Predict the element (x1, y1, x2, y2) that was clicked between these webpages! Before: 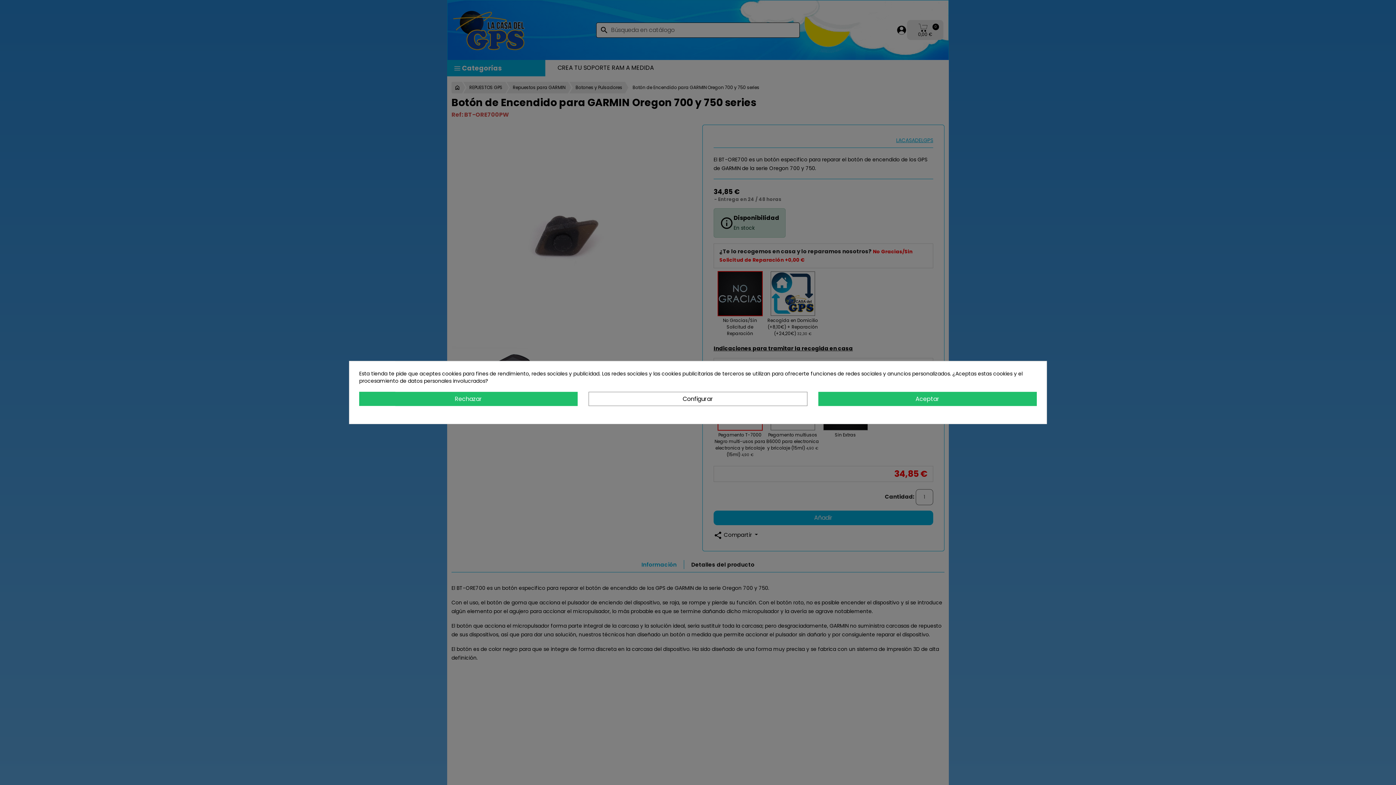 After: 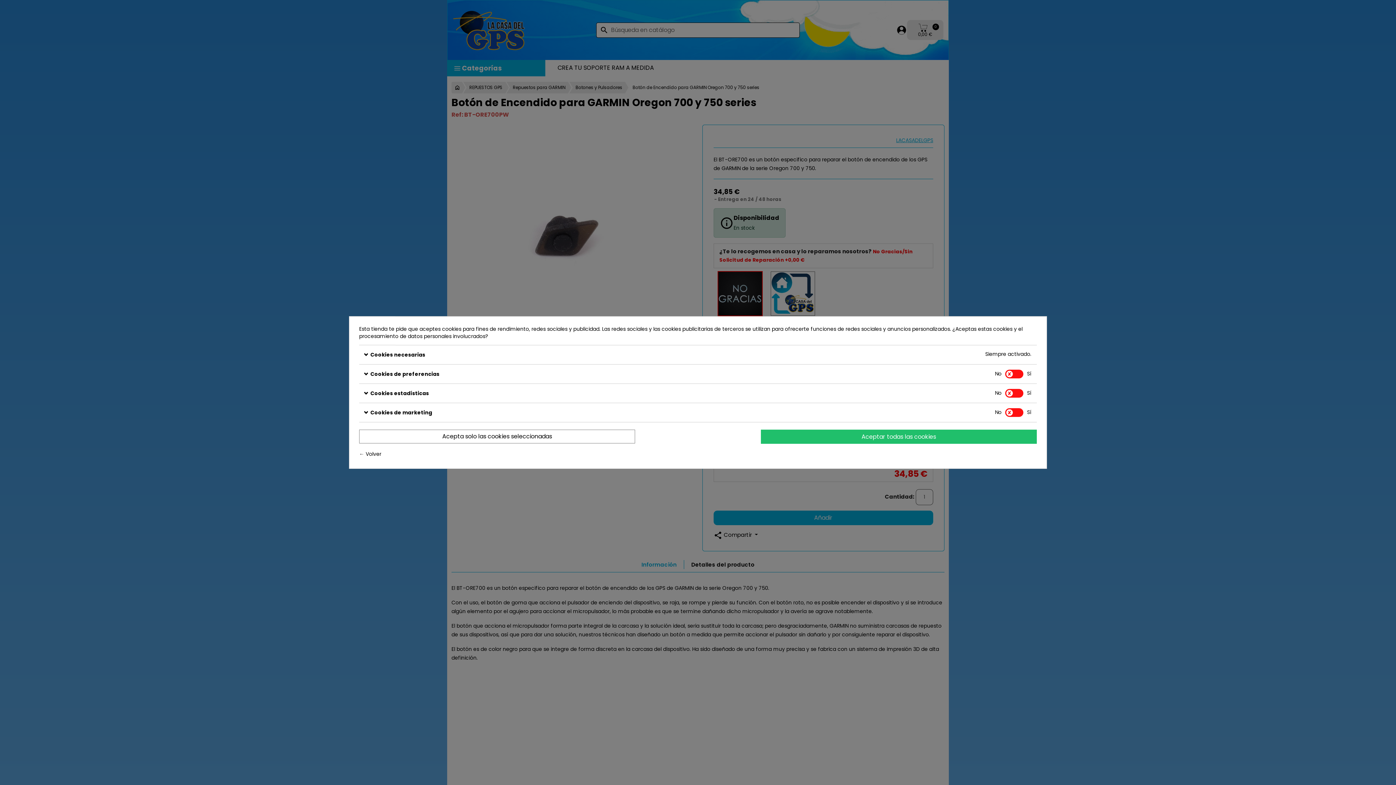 Action: bbox: (588, 392, 807, 406) label: Configurar